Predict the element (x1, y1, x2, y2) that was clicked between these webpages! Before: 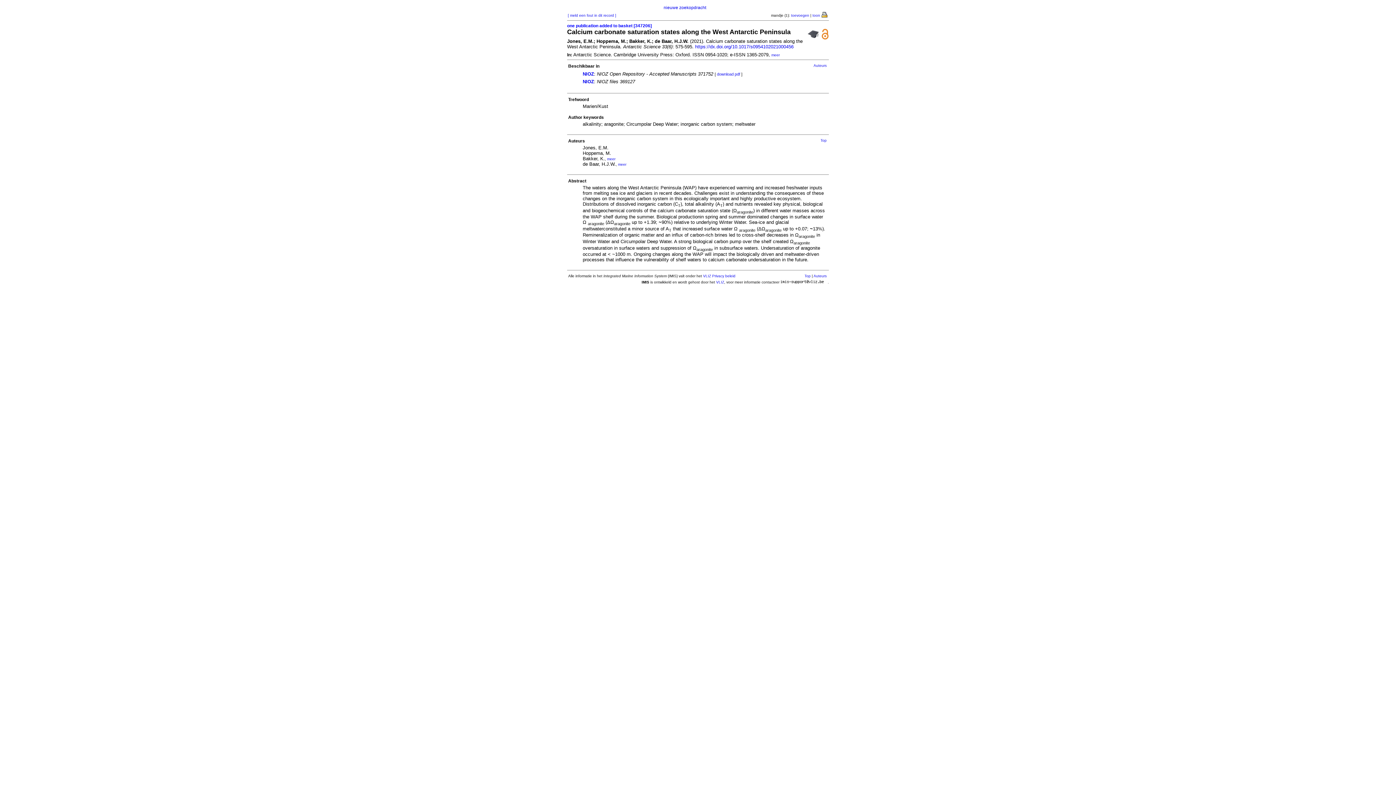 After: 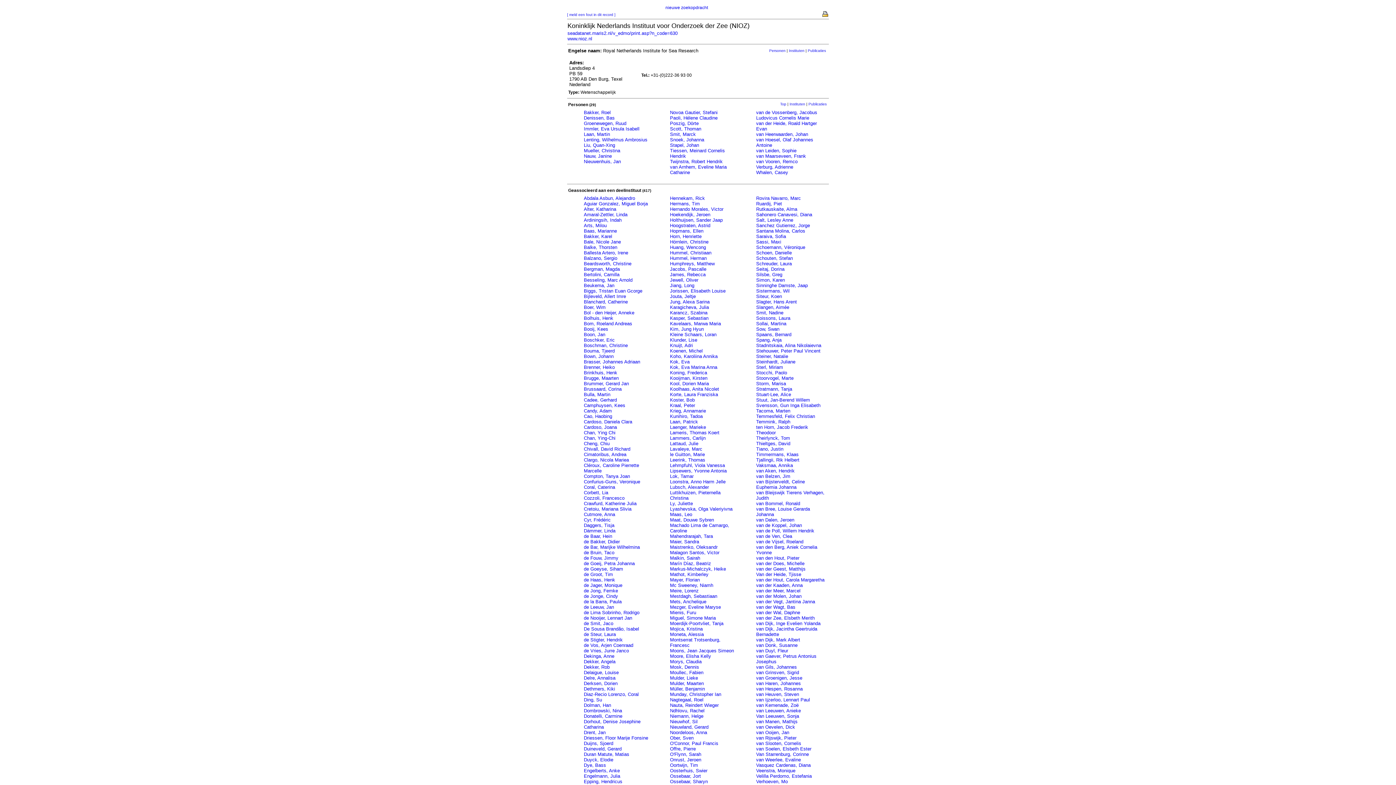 Action: label: NIOZ bbox: (582, 78, 594, 84)